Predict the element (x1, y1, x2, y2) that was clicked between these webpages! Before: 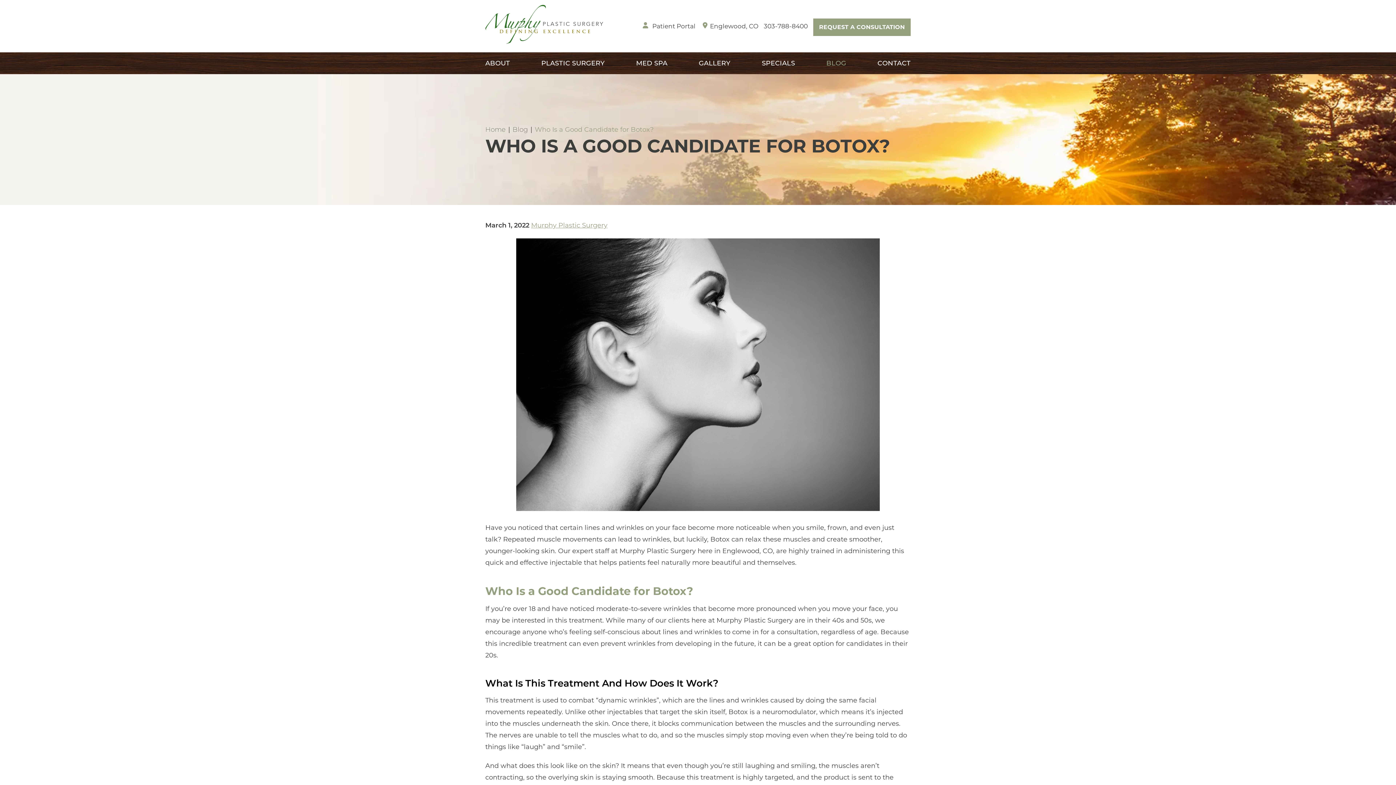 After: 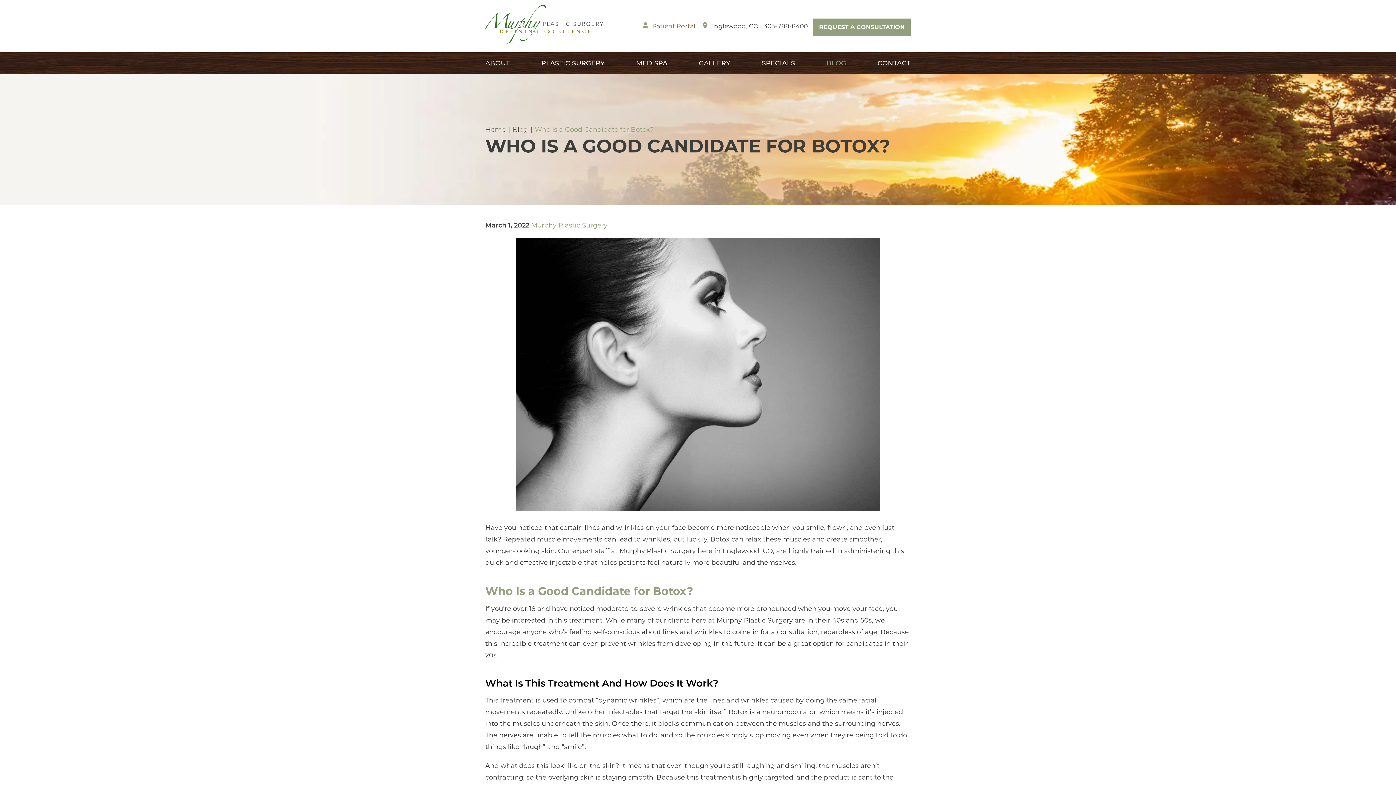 Action: label:  Patient Portal bbox: (643, 22, 695, 29)